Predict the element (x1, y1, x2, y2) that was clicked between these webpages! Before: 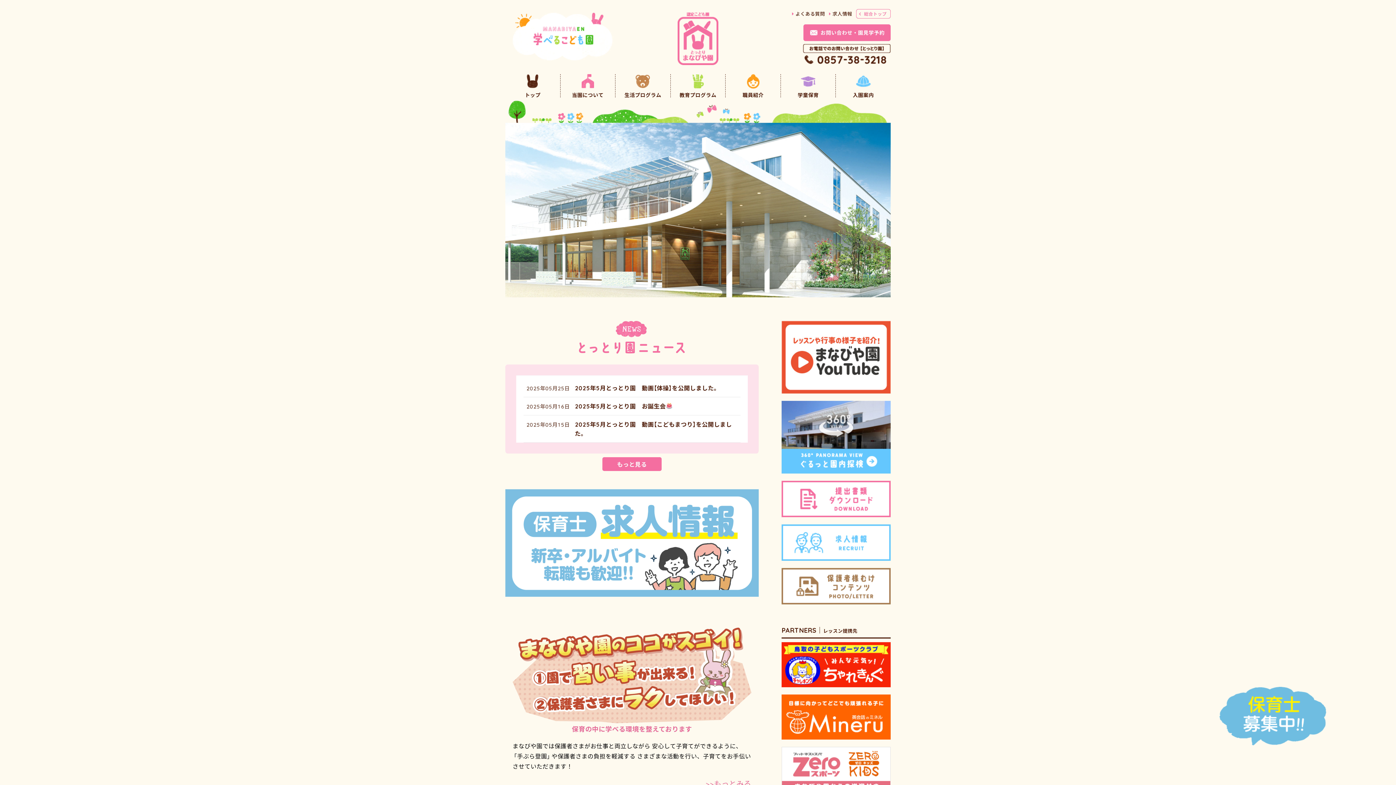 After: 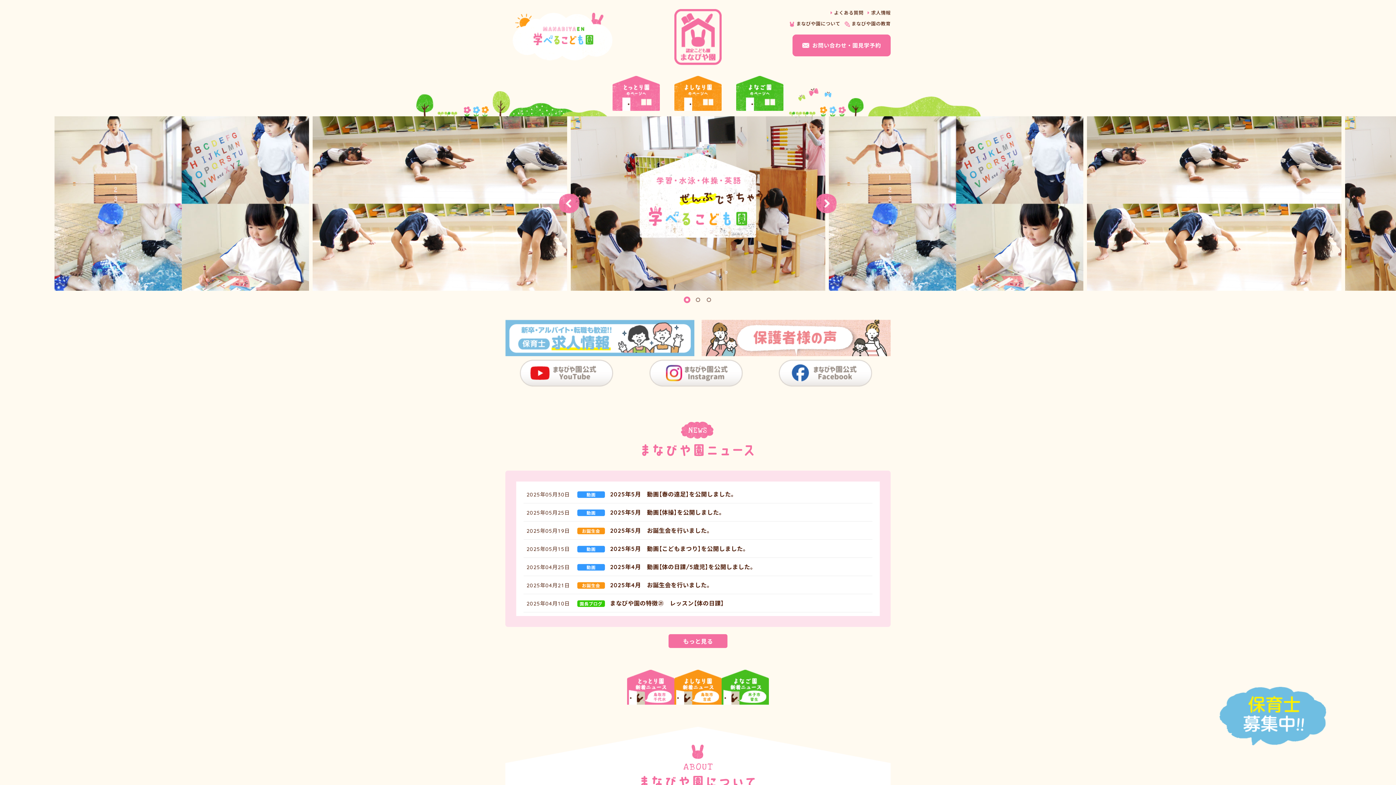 Action: bbox: (856, 9, 890, 18) label: 総合トップ